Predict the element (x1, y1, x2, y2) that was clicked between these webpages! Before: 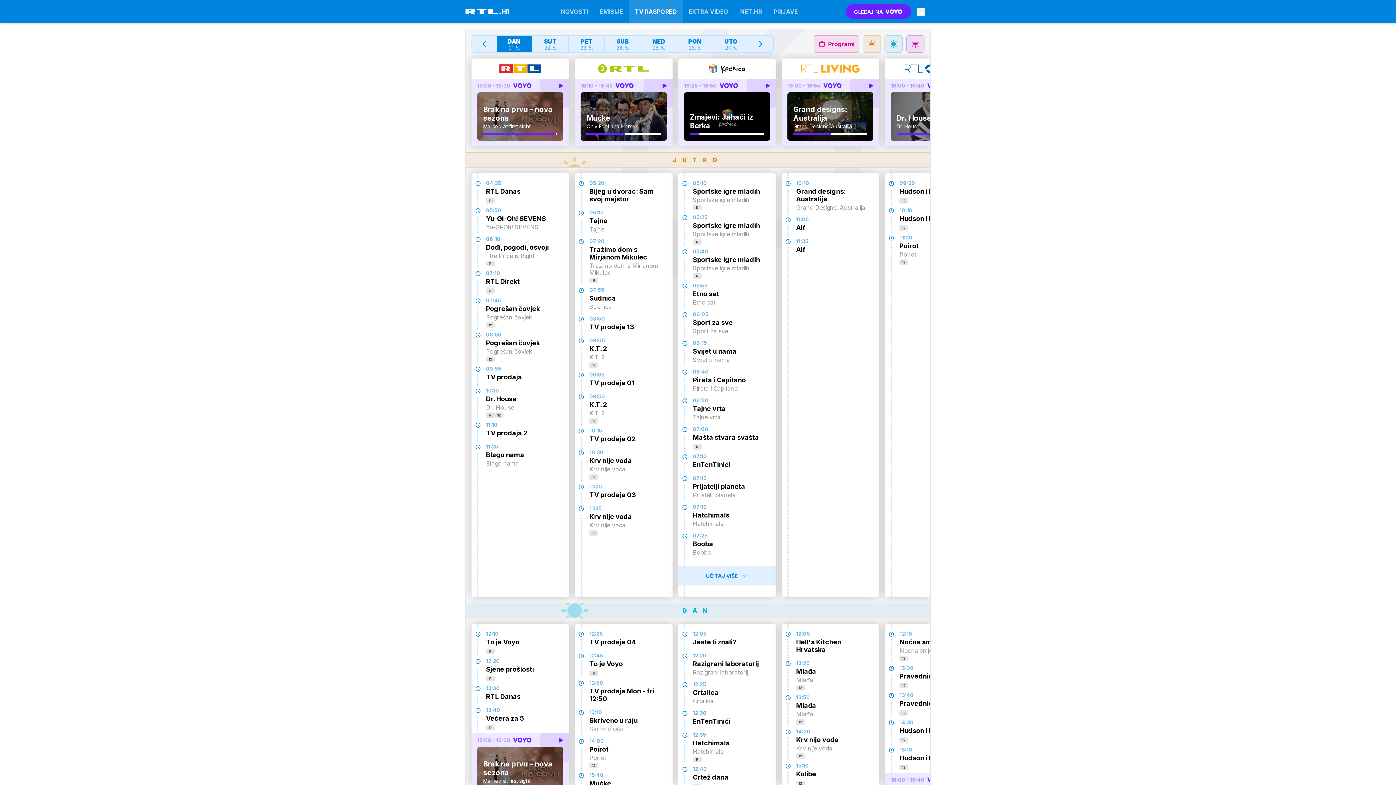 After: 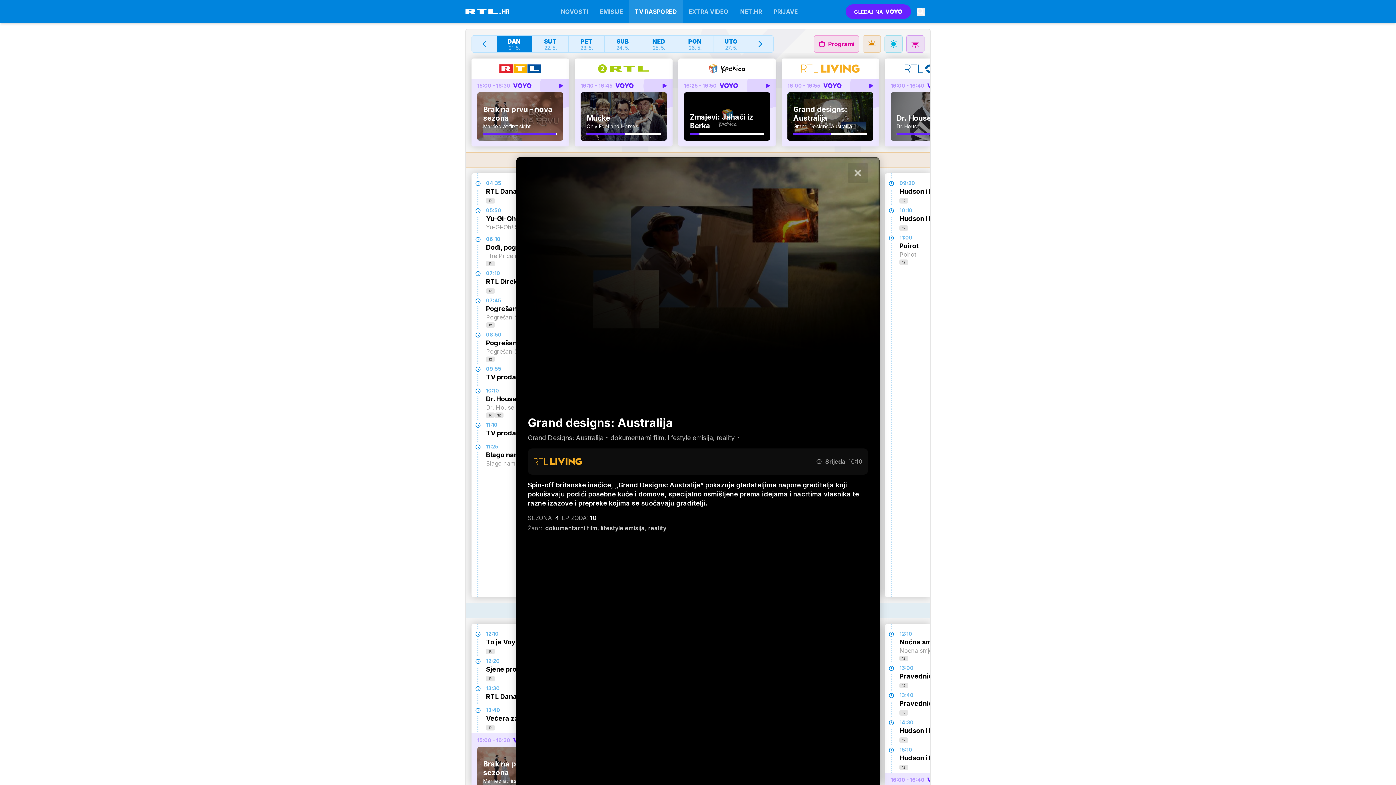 Action: label: 10:10
Grand designs: Australija
Grand Designs: Australija bbox: (793, 179, 873, 215)